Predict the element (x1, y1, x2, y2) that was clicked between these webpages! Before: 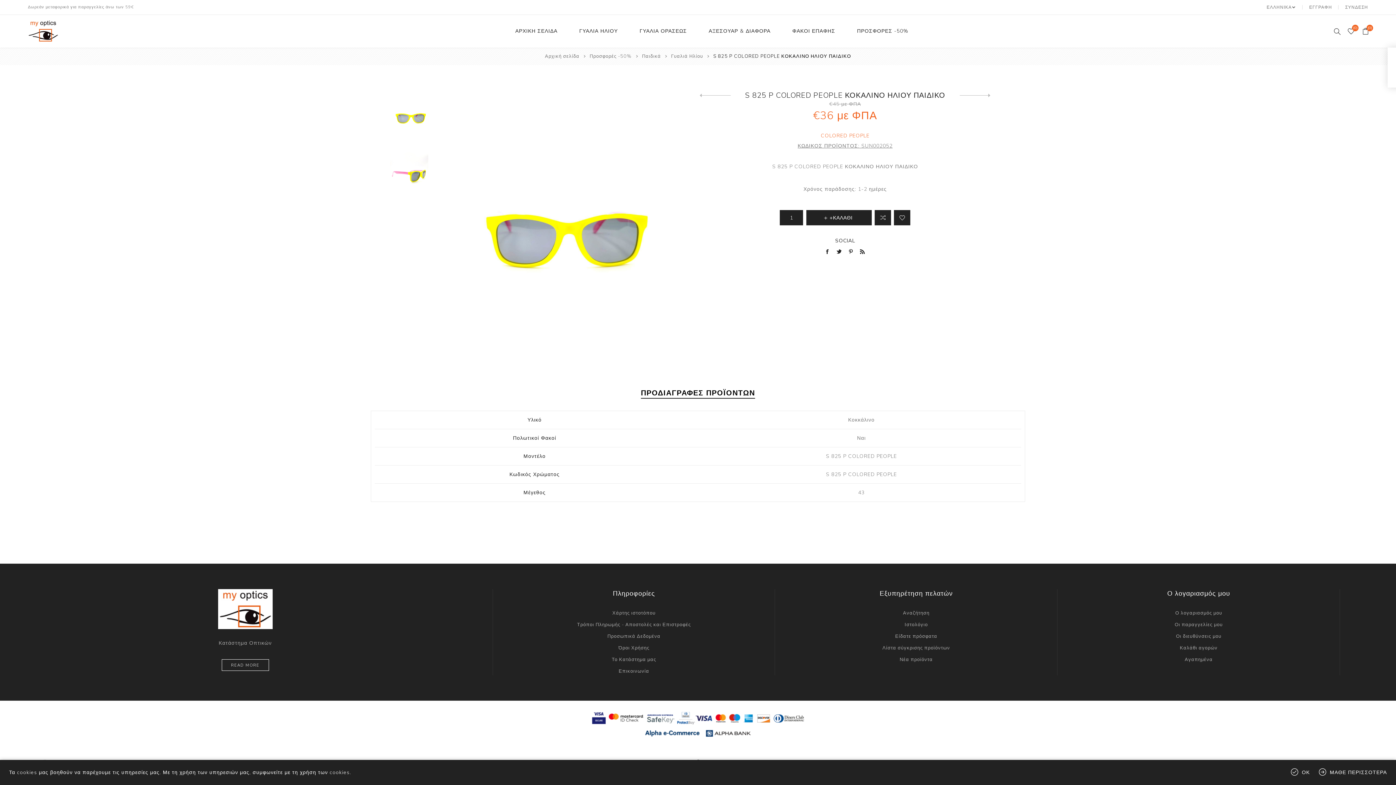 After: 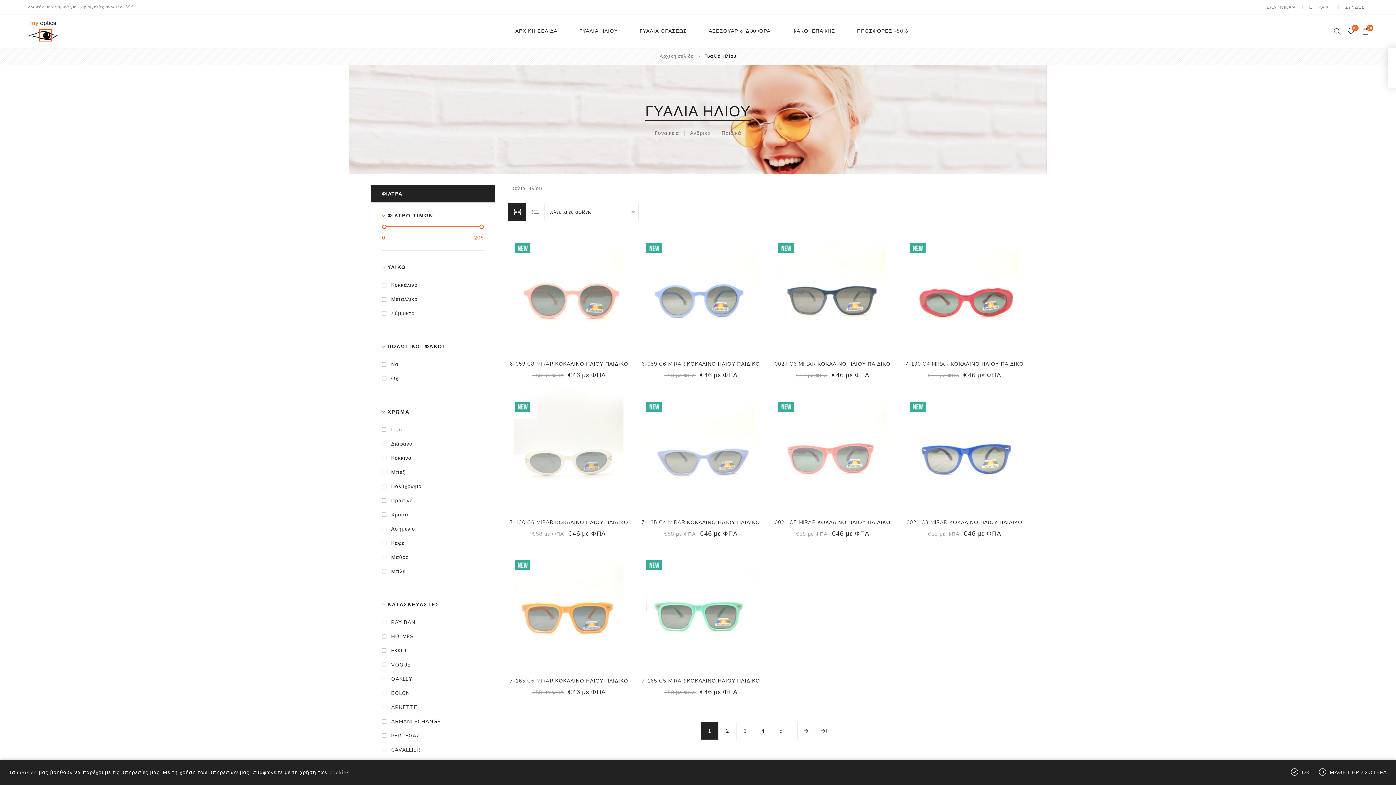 Action: label: ΓΥΑΛΙΑ ΗΛΙΟΥ bbox: (579, 26, 618, 35)